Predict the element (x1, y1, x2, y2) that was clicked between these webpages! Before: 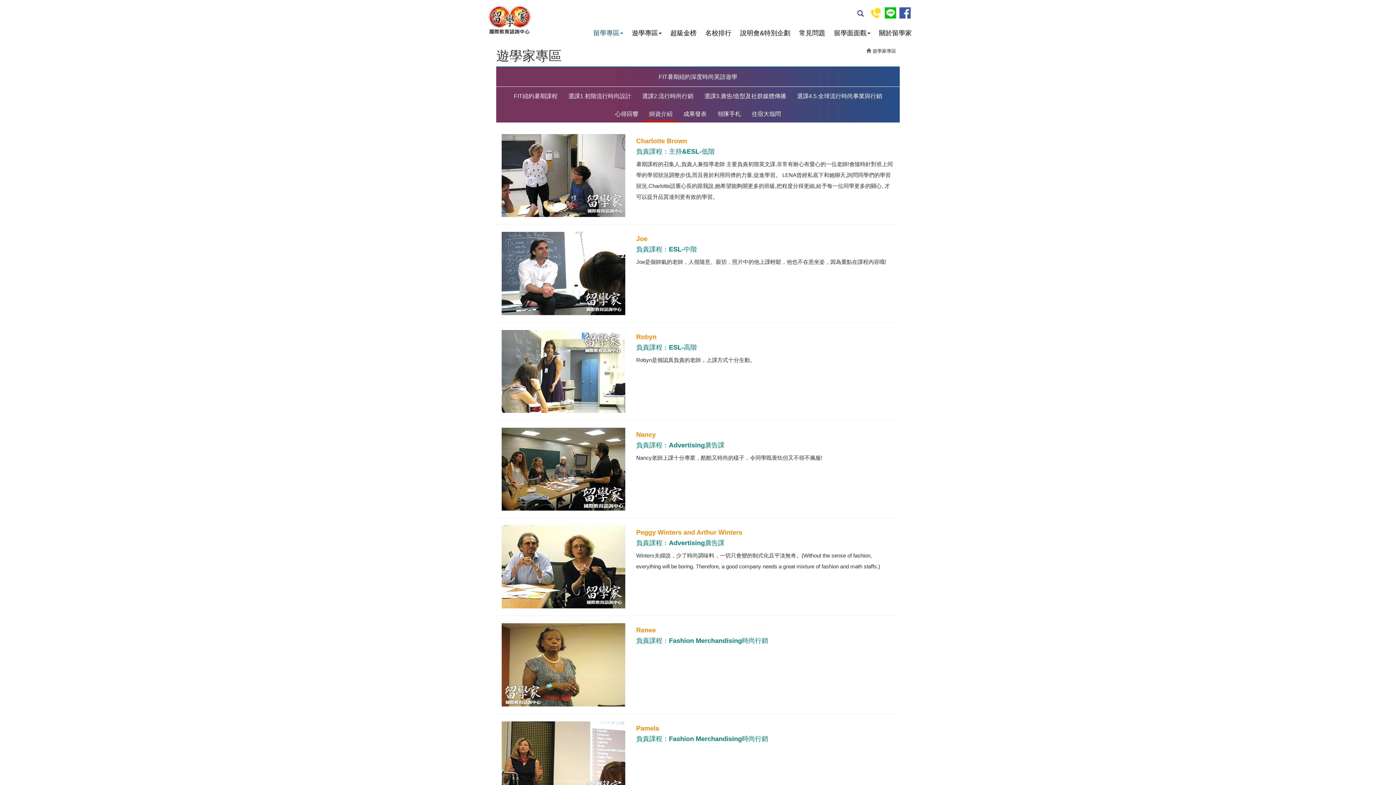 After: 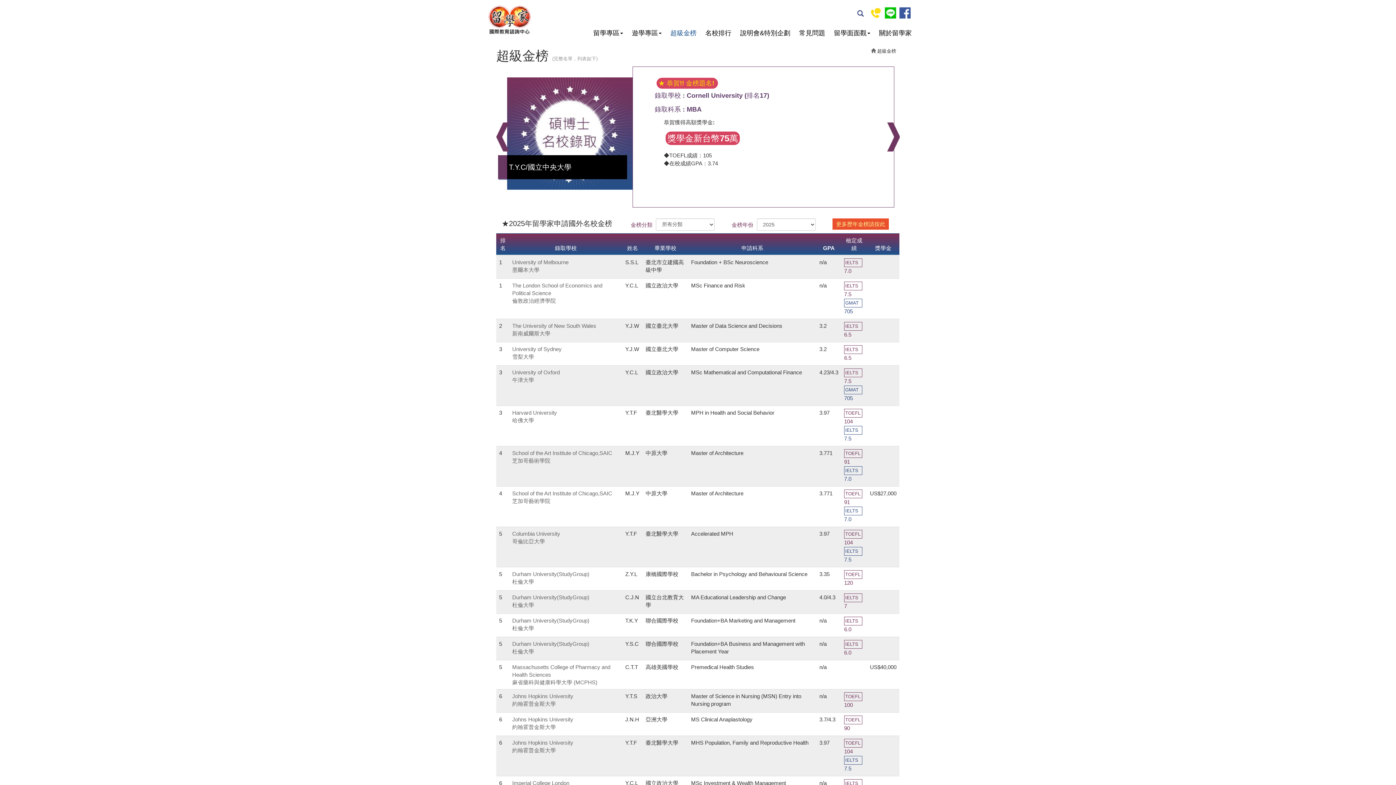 Action: bbox: (666, 25, 701, 40) label: 超級金榜